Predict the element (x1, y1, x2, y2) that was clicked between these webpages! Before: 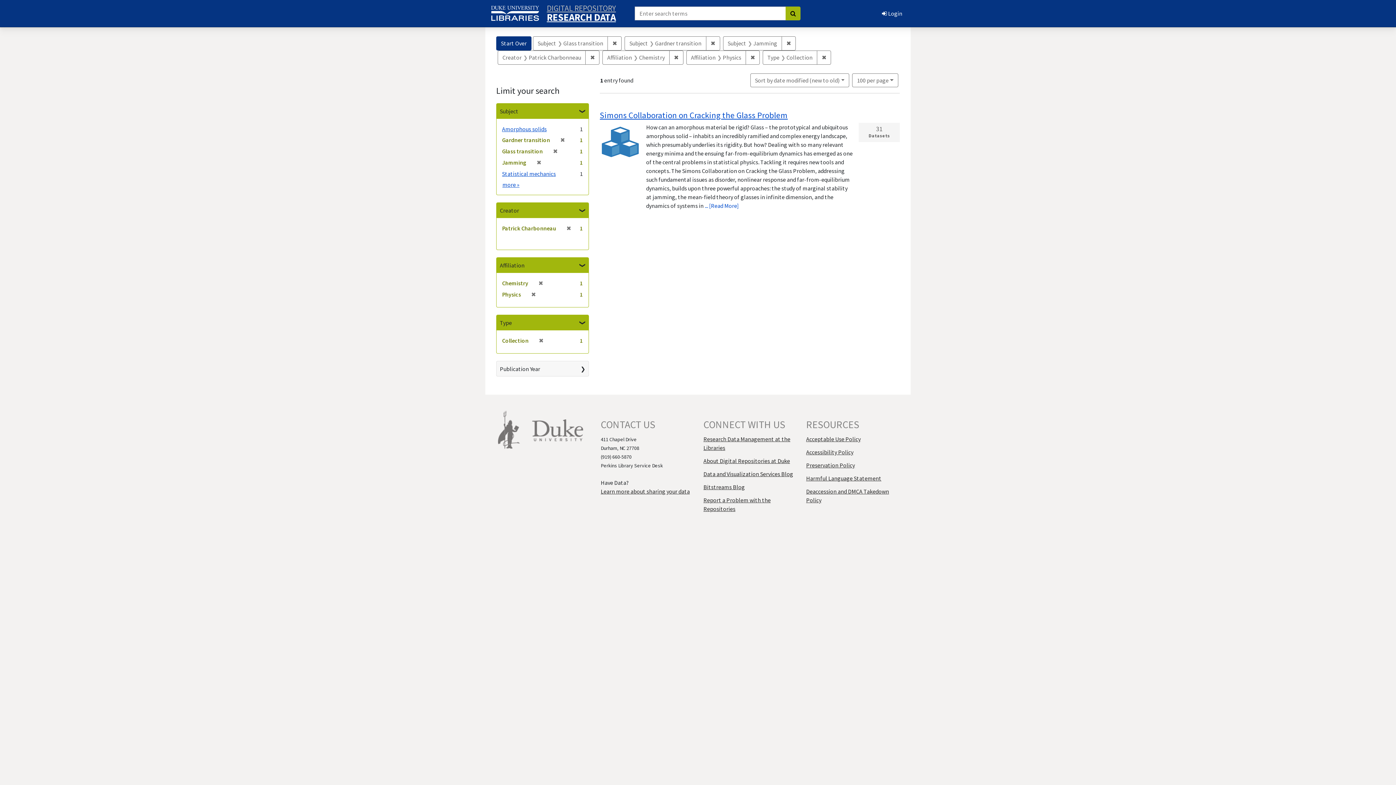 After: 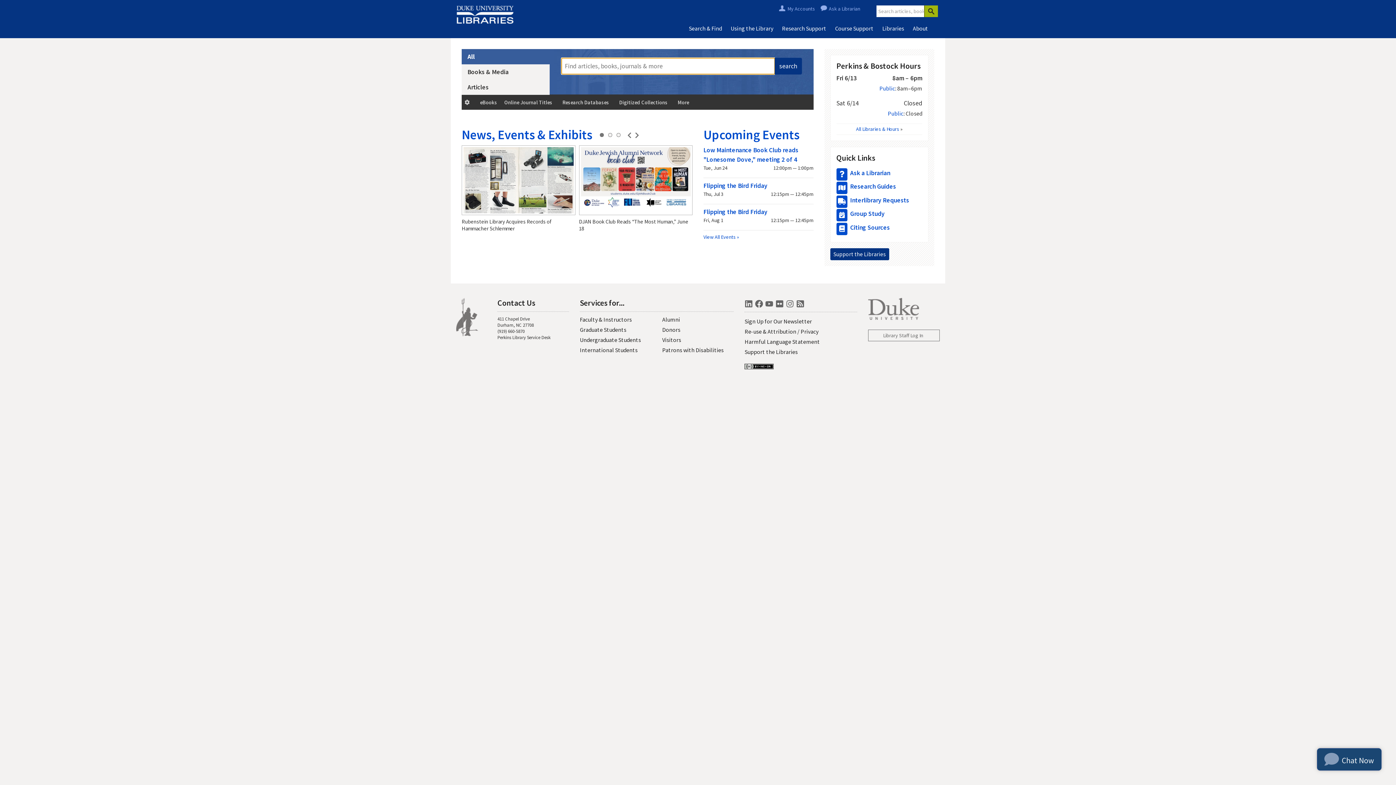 Action: bbox: (498, 425, 520, 432)